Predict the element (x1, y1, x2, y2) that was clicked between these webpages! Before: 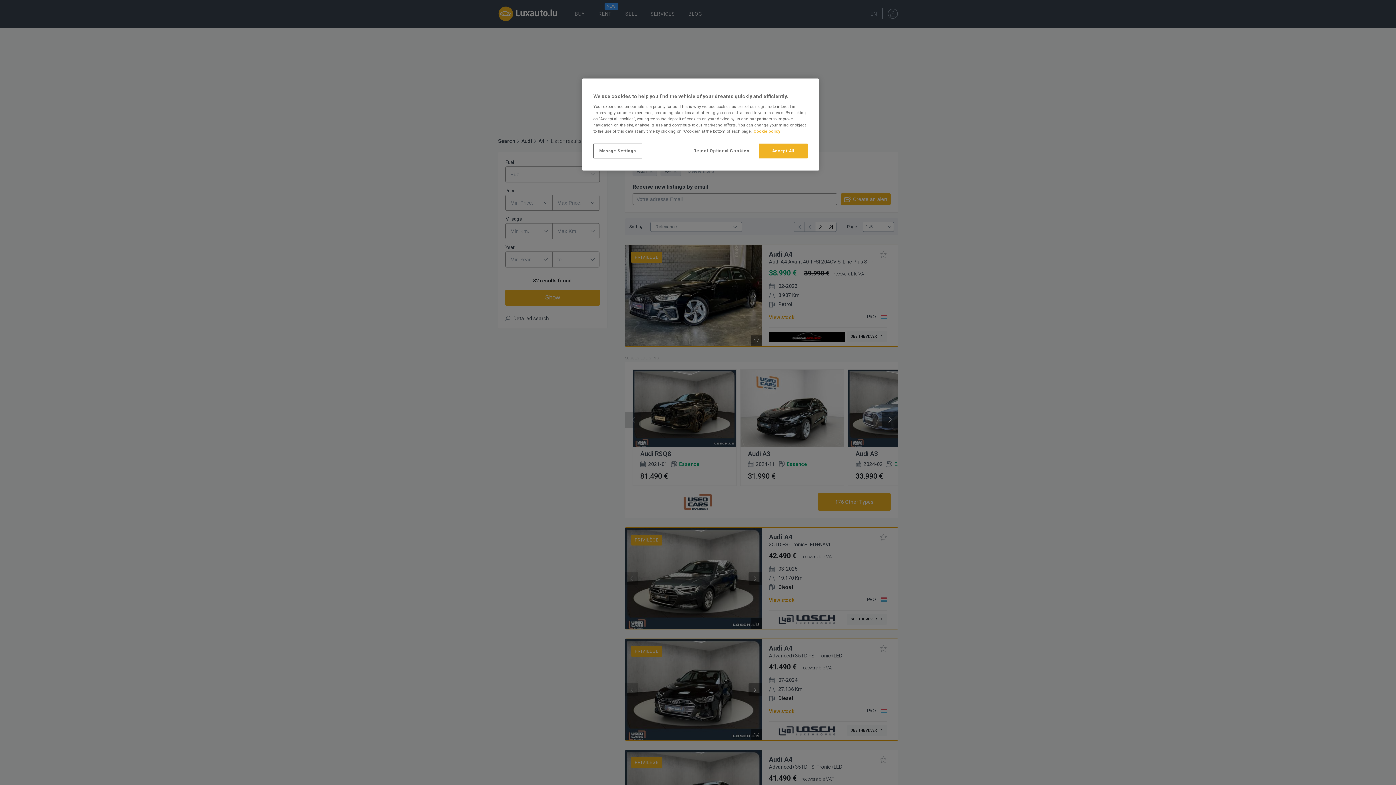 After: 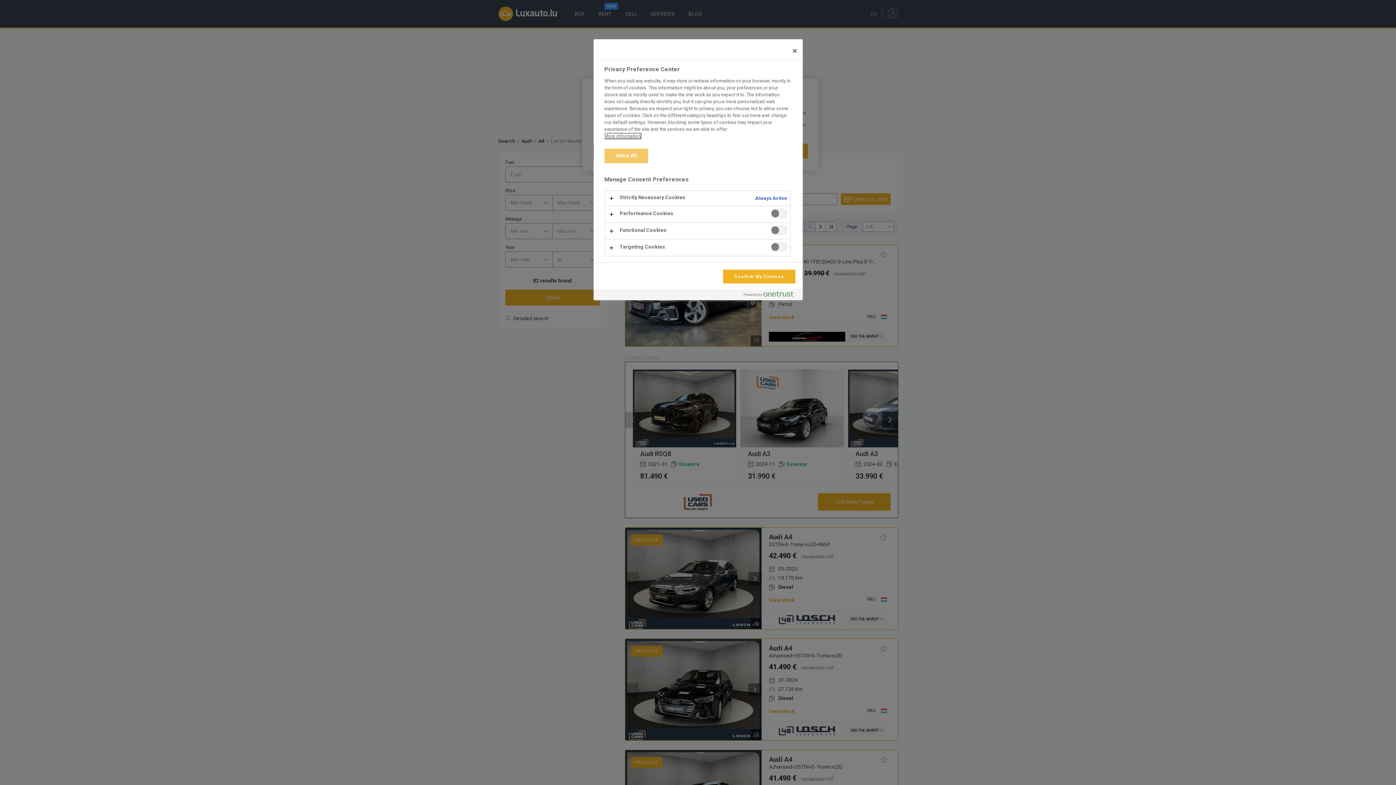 Action: bbox: (593, 143, 642, 158) label: Manage Settings